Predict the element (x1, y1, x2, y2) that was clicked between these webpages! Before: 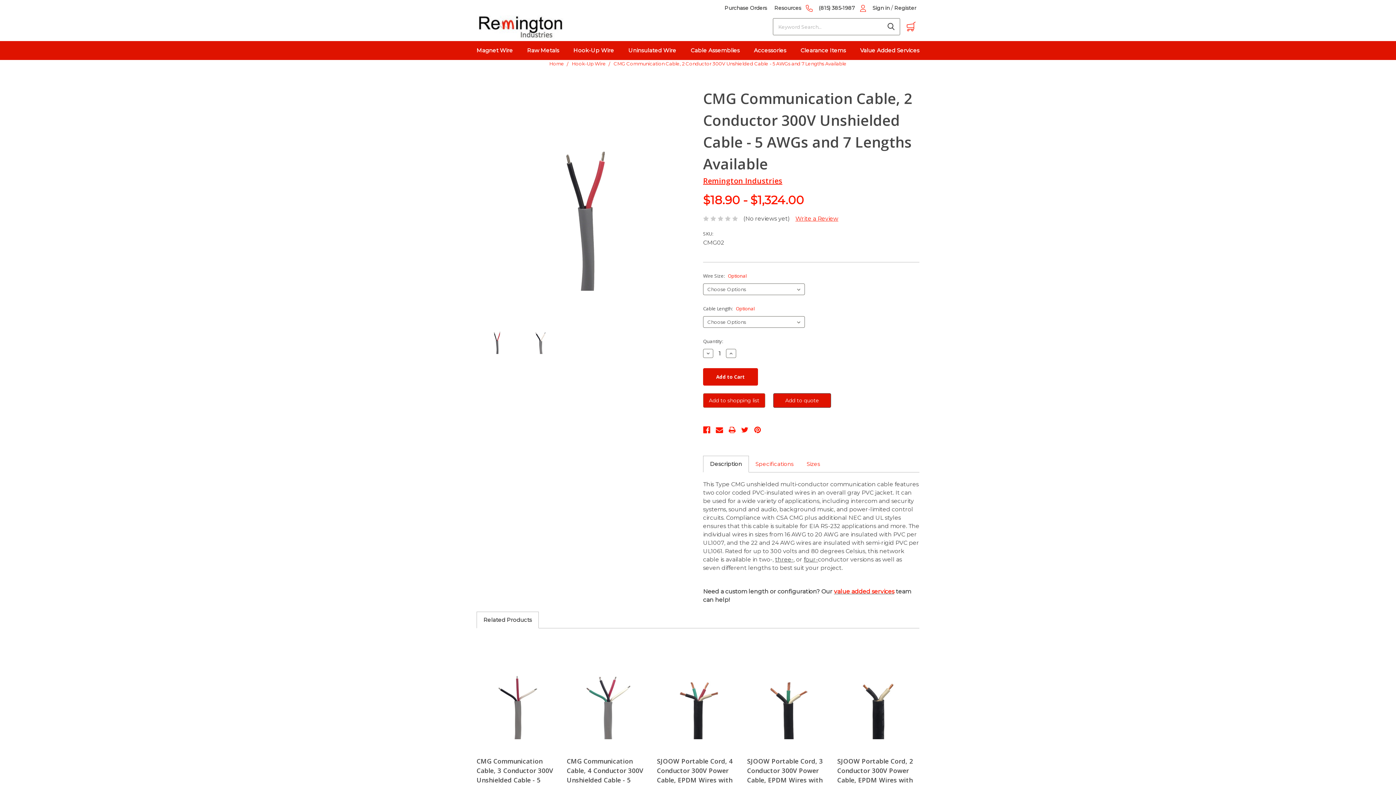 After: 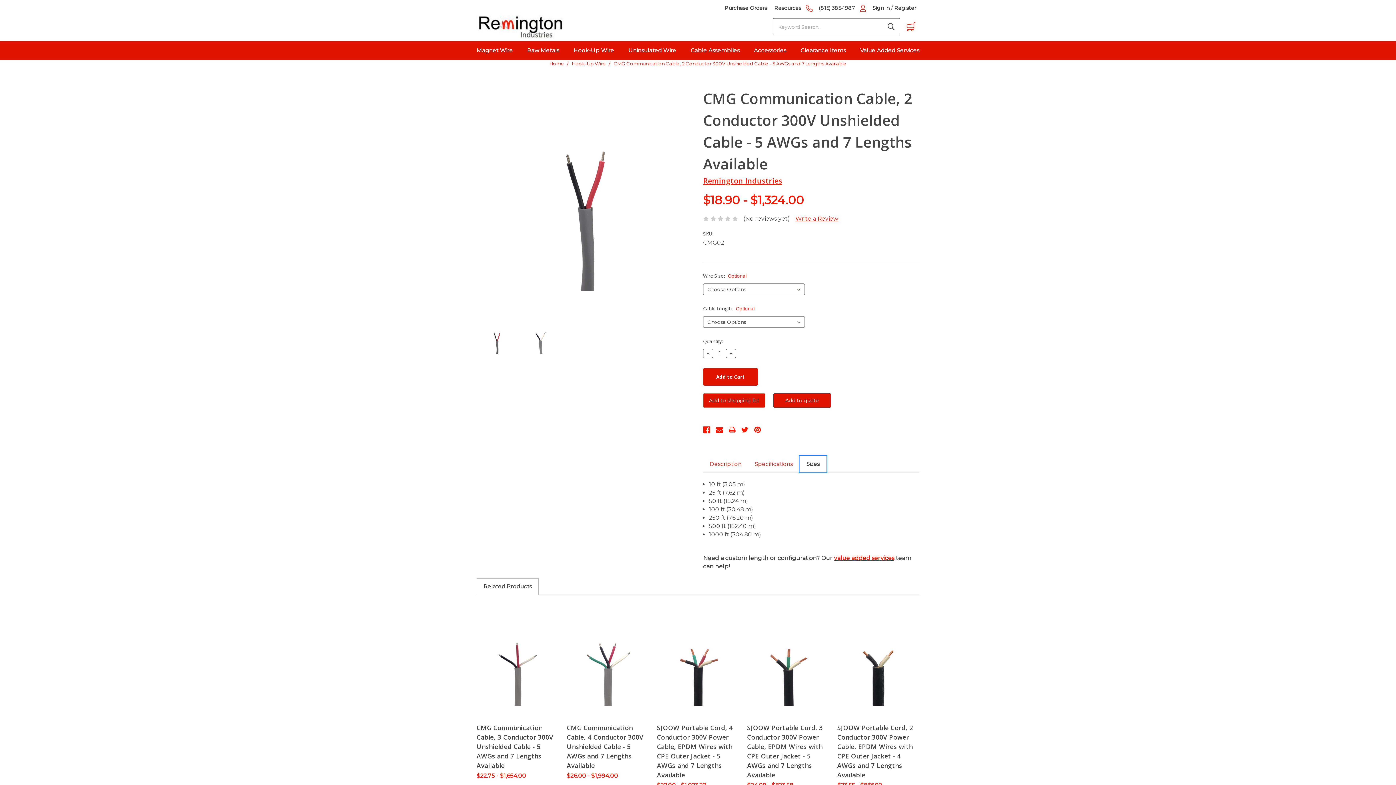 Action: label: Sizes bbox: (800, 434, 826, 450)